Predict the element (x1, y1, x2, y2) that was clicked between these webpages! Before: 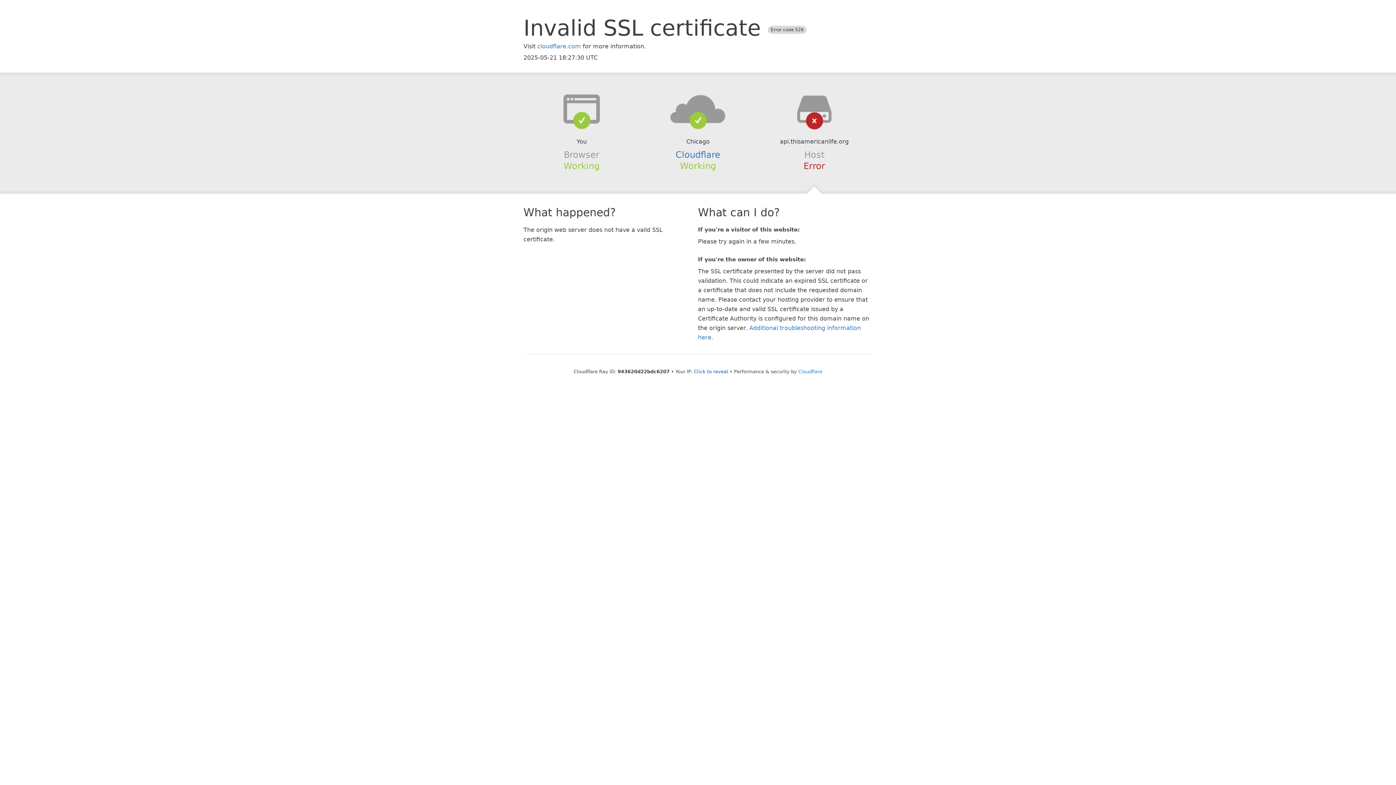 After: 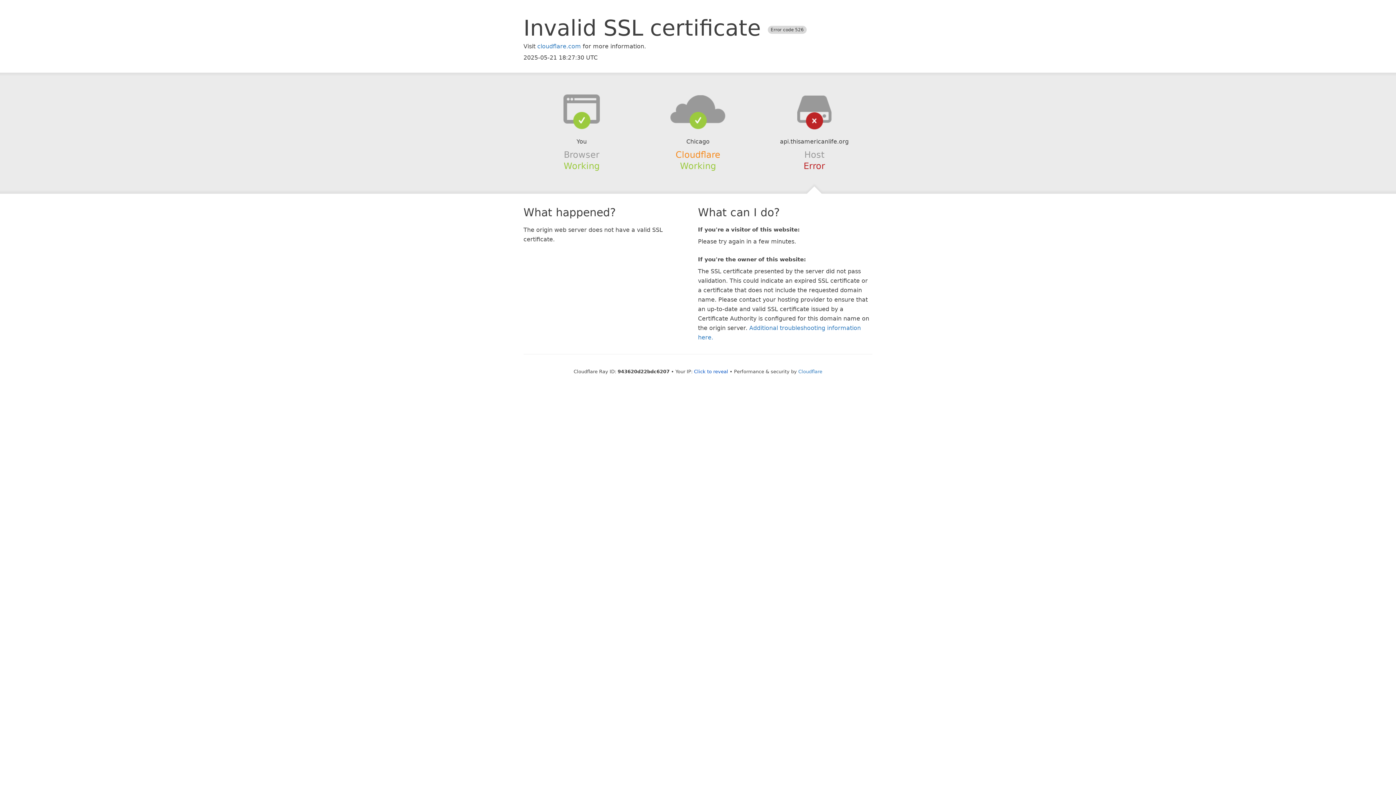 Action: label: Cloudflare bbox: (675, 149, 720, 159)